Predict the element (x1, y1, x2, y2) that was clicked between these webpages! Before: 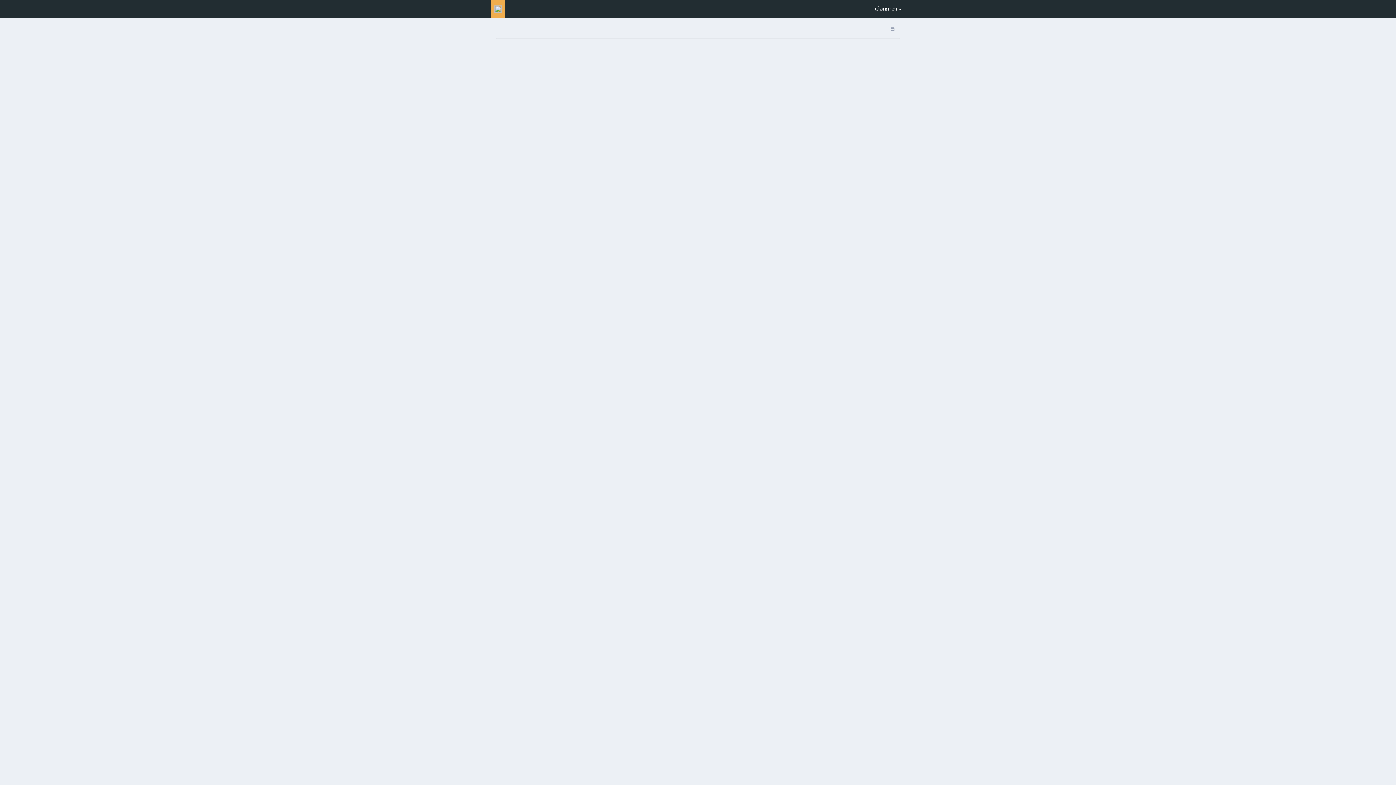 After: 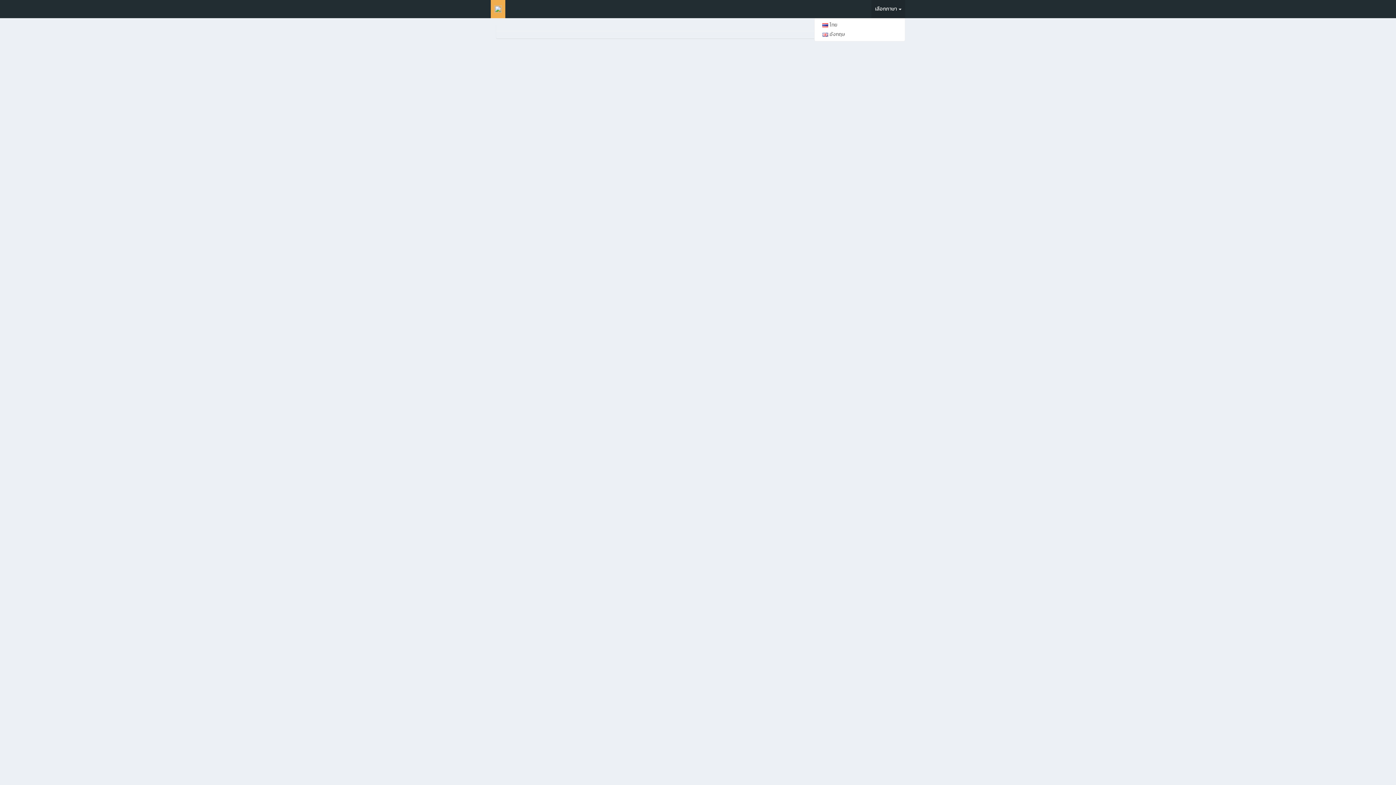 Action: label: เลือกภาษา  bbox: (871, 0, 905, 18)